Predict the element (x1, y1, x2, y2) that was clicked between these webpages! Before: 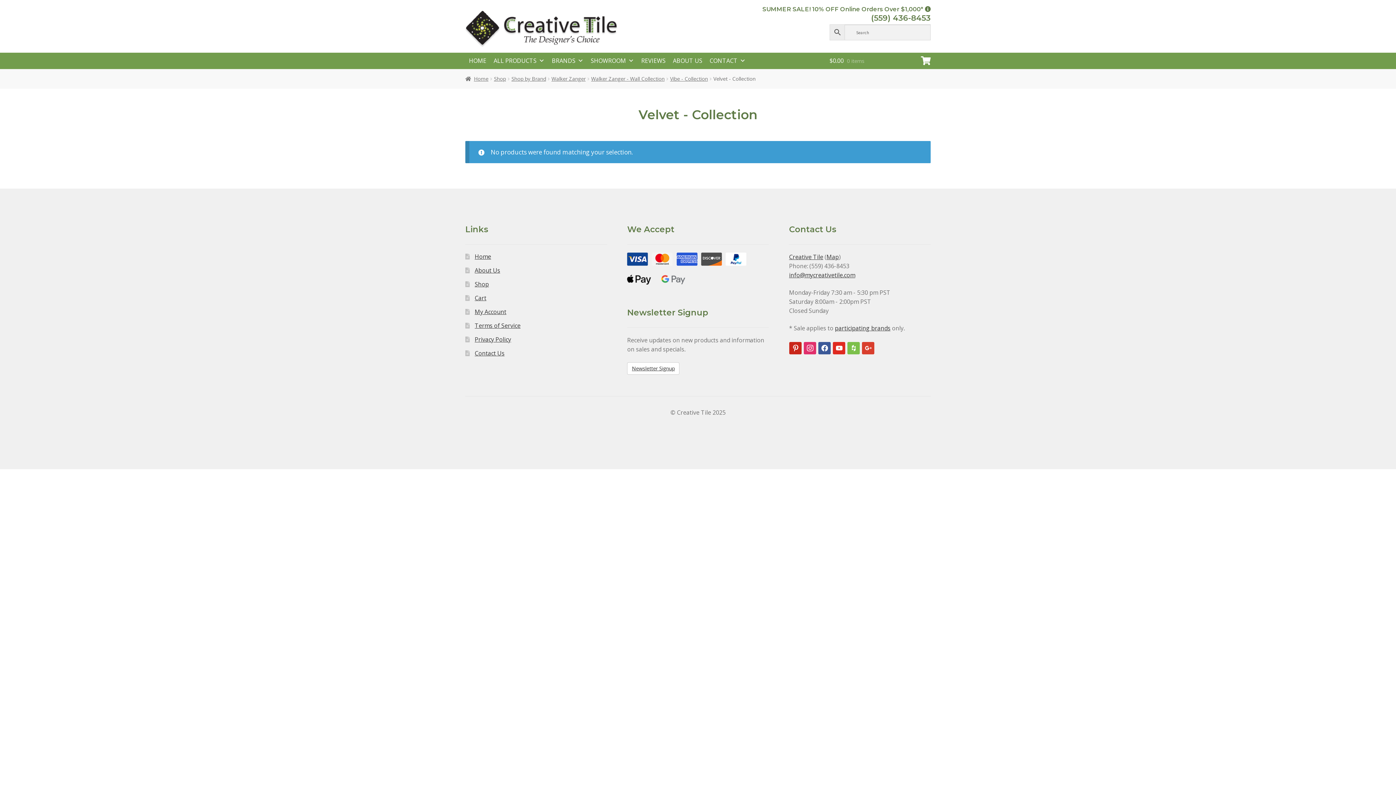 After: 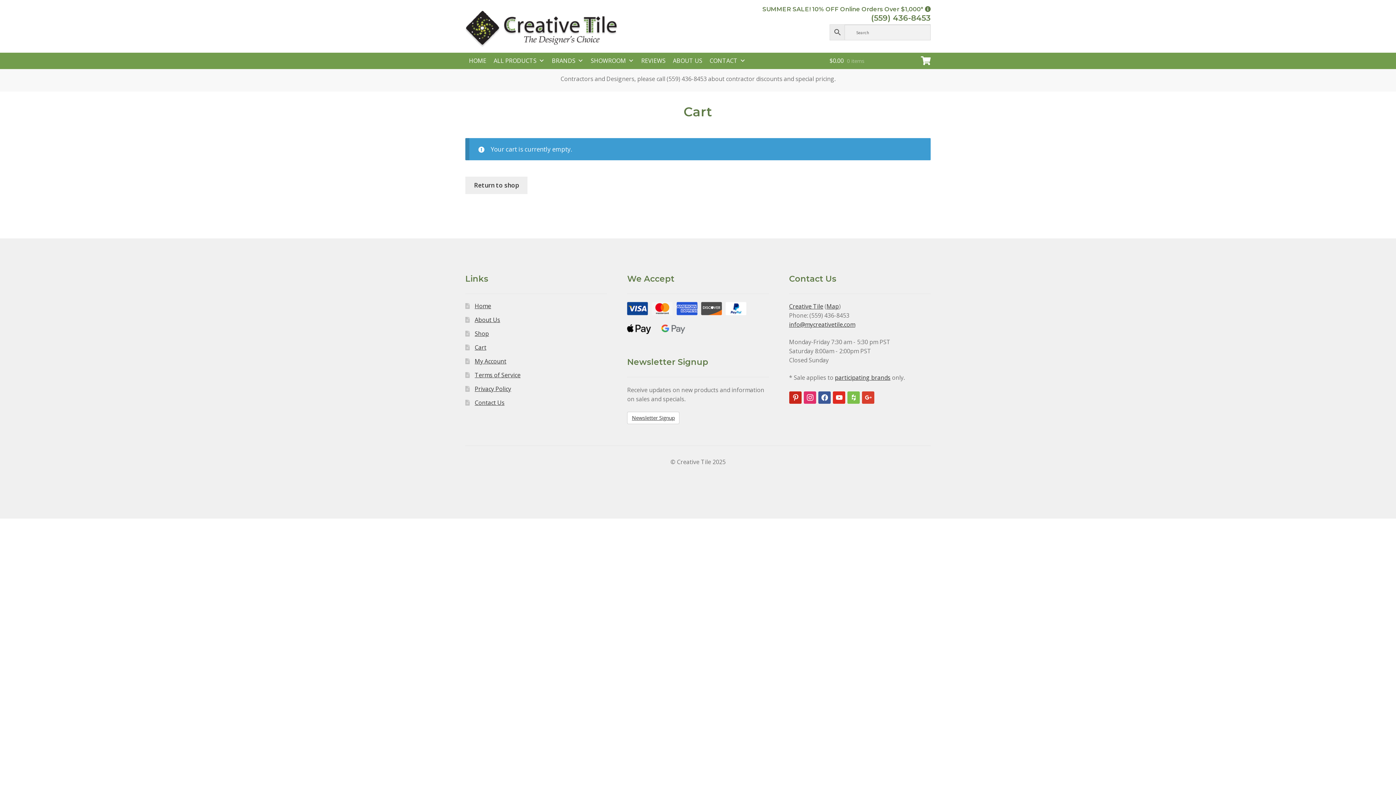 Action: bbox: (829, 52, 930, 69) label: $0.00 0 items